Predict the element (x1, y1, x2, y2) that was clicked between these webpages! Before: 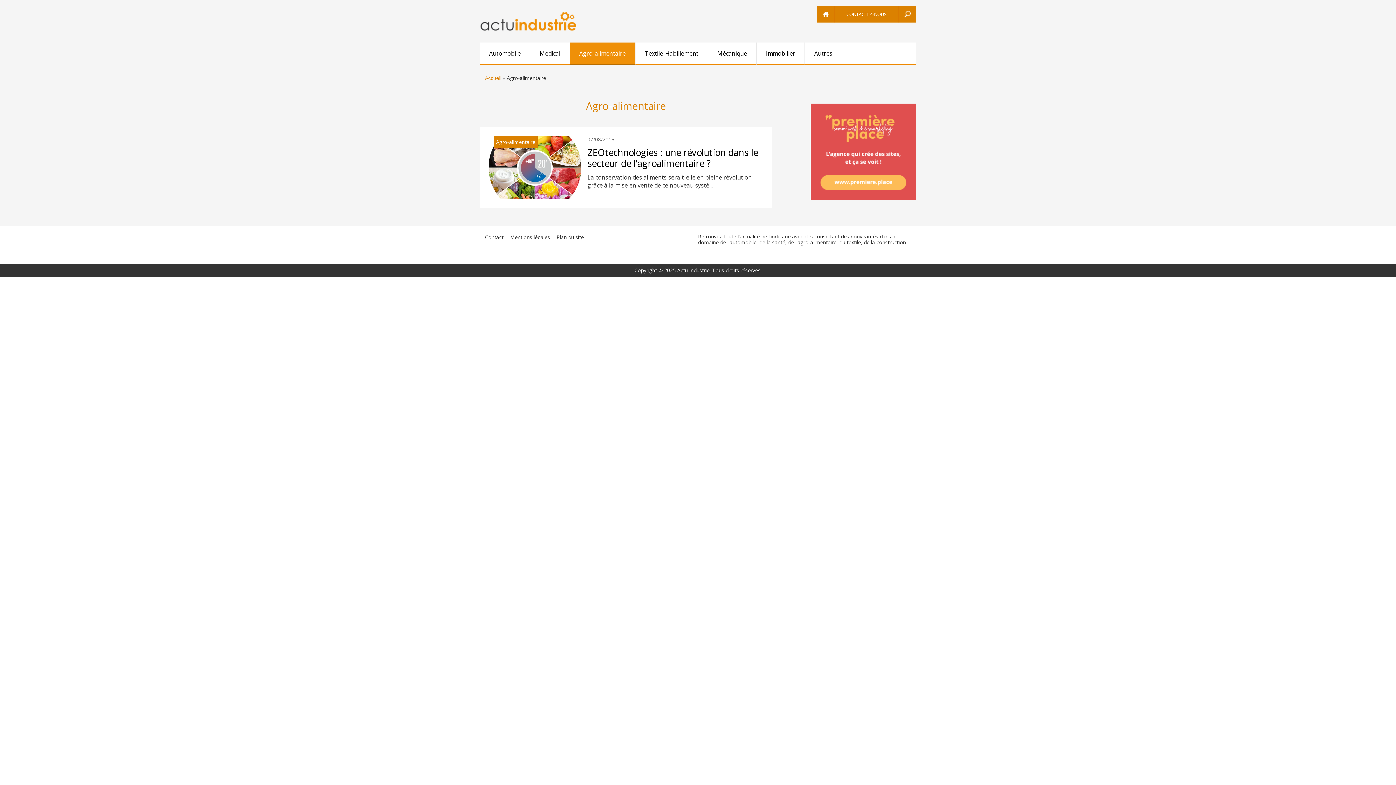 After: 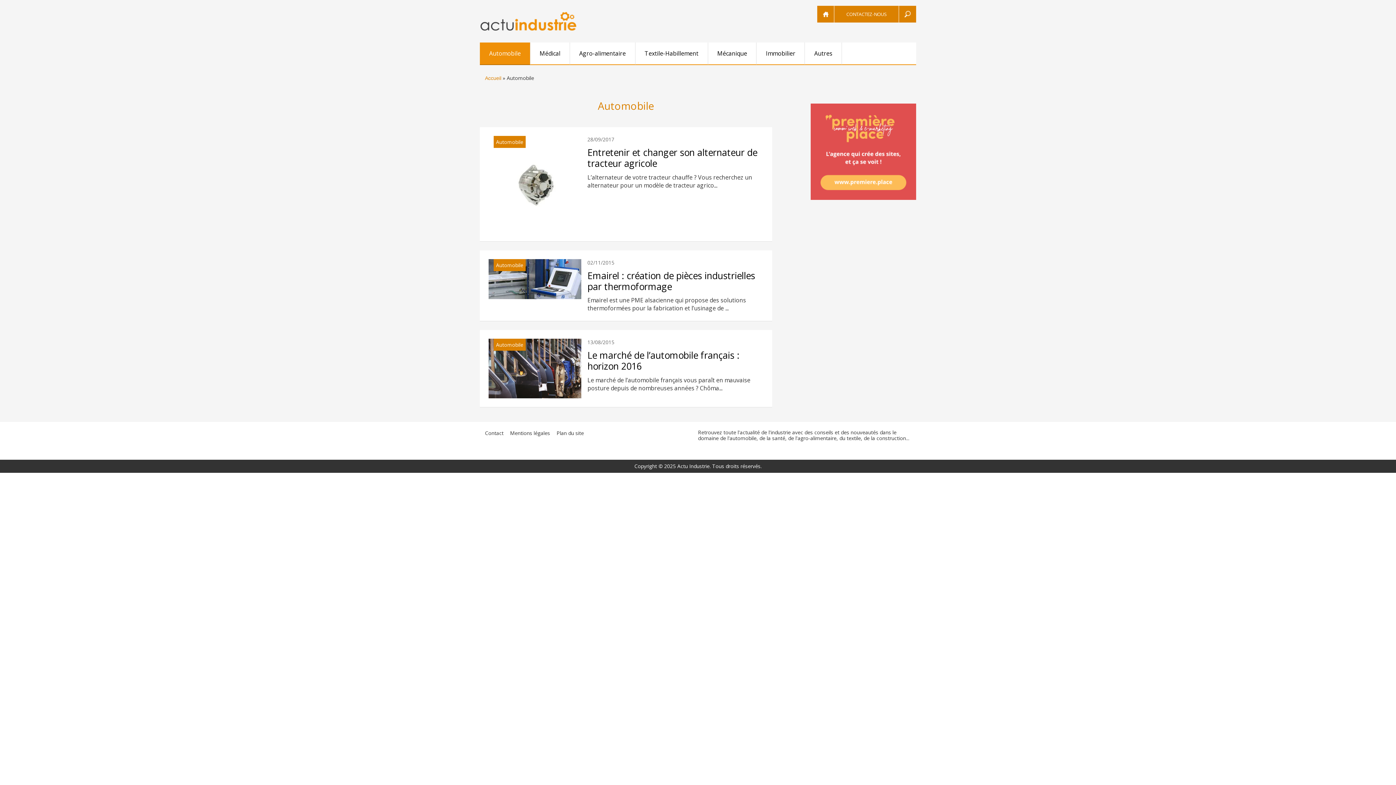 Action: bbox: (480, 42, 530, 65) label: Automobile